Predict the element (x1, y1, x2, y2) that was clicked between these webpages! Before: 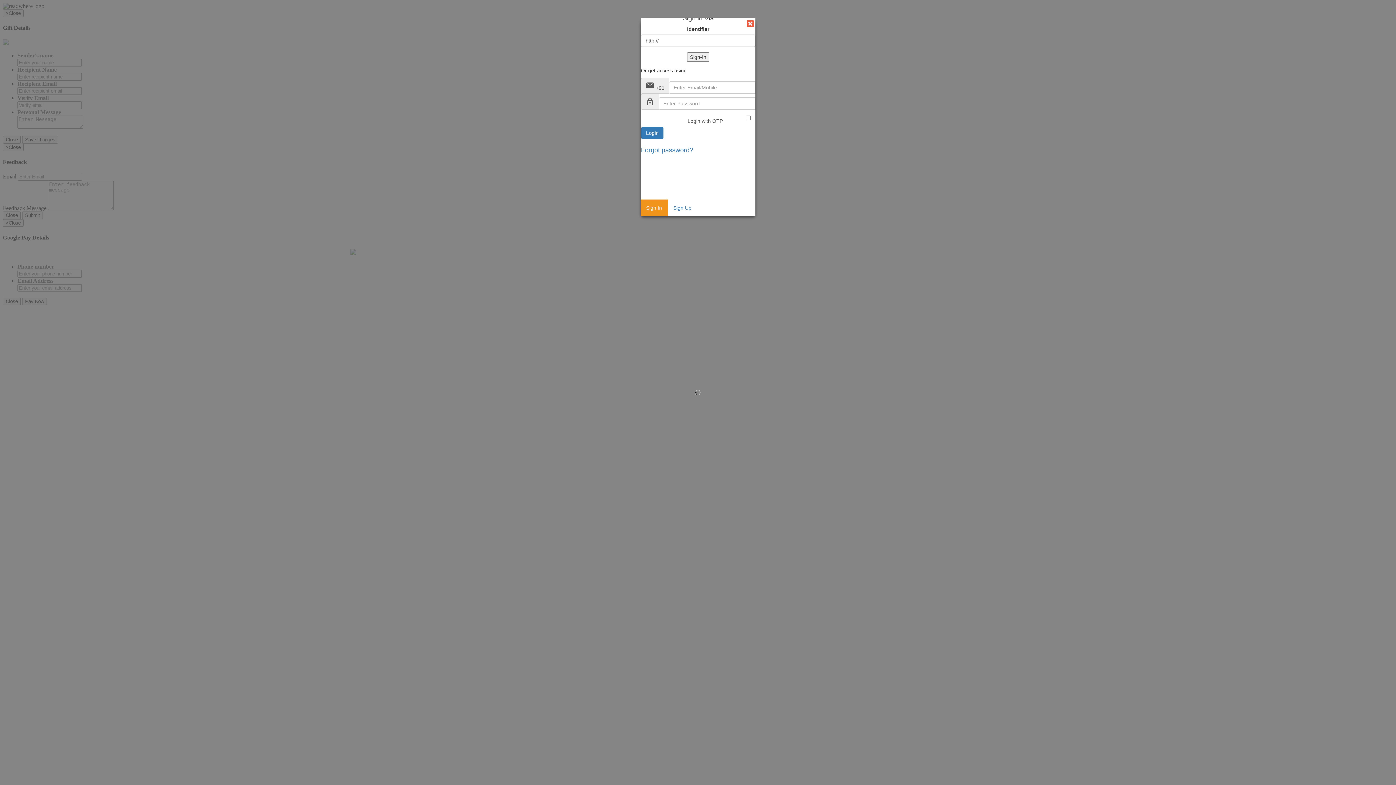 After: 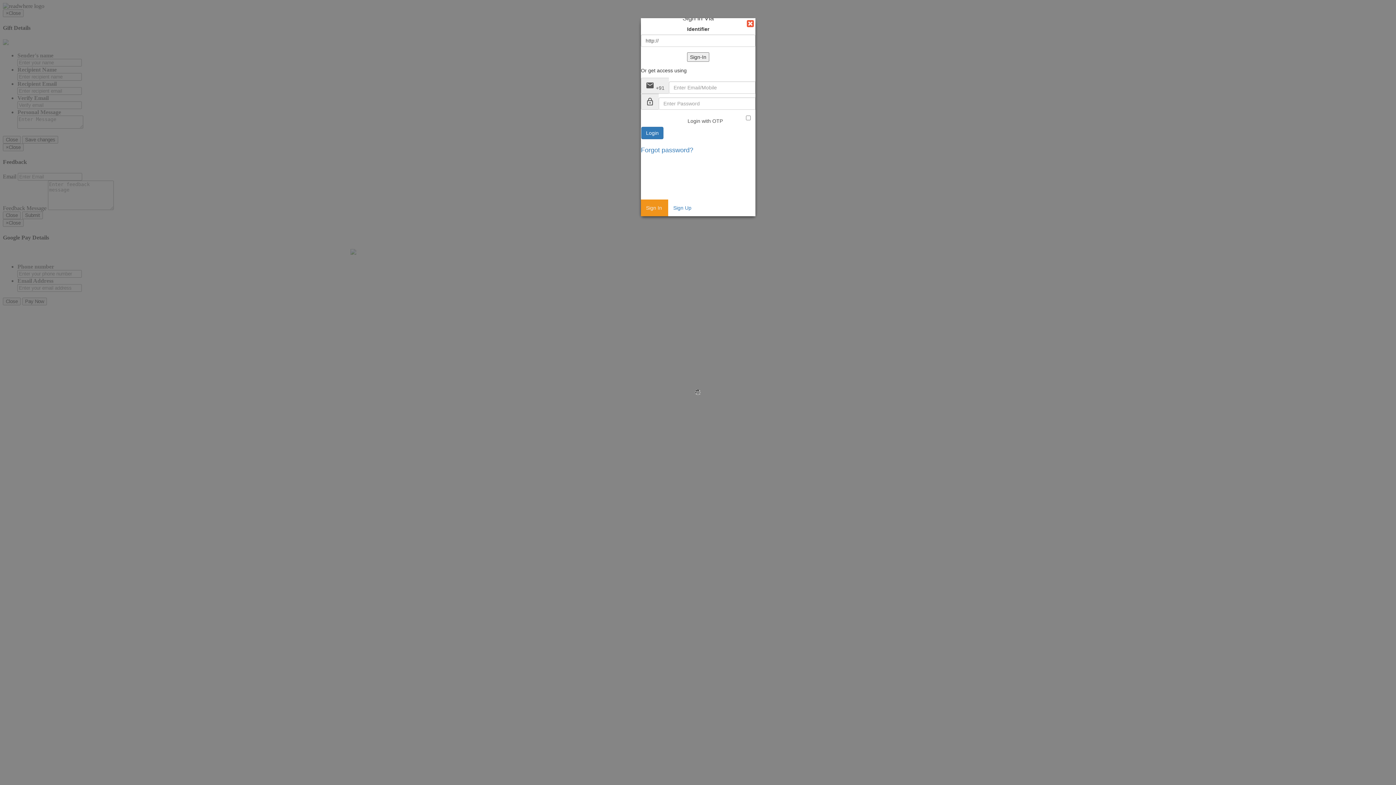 Action: bbox: (744, 18, 755, 29)